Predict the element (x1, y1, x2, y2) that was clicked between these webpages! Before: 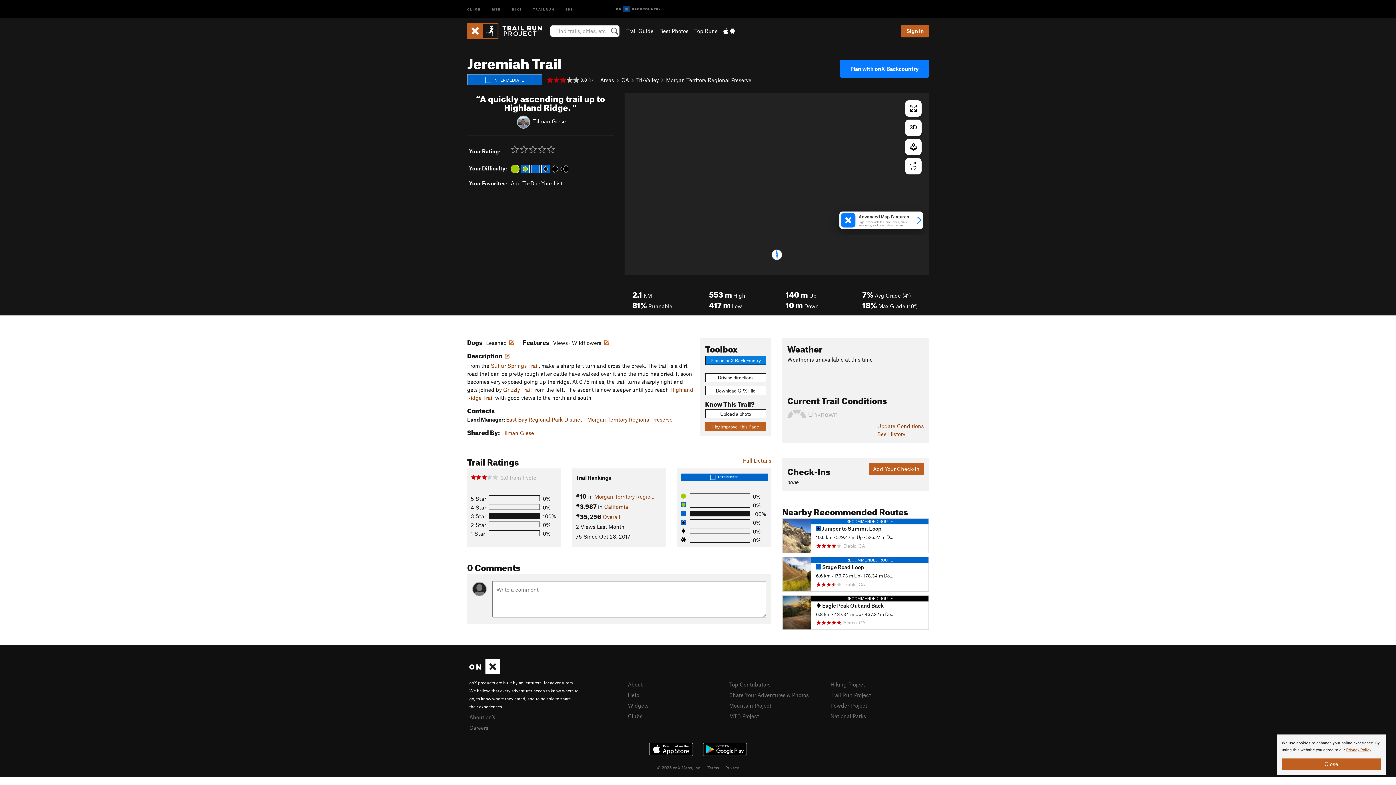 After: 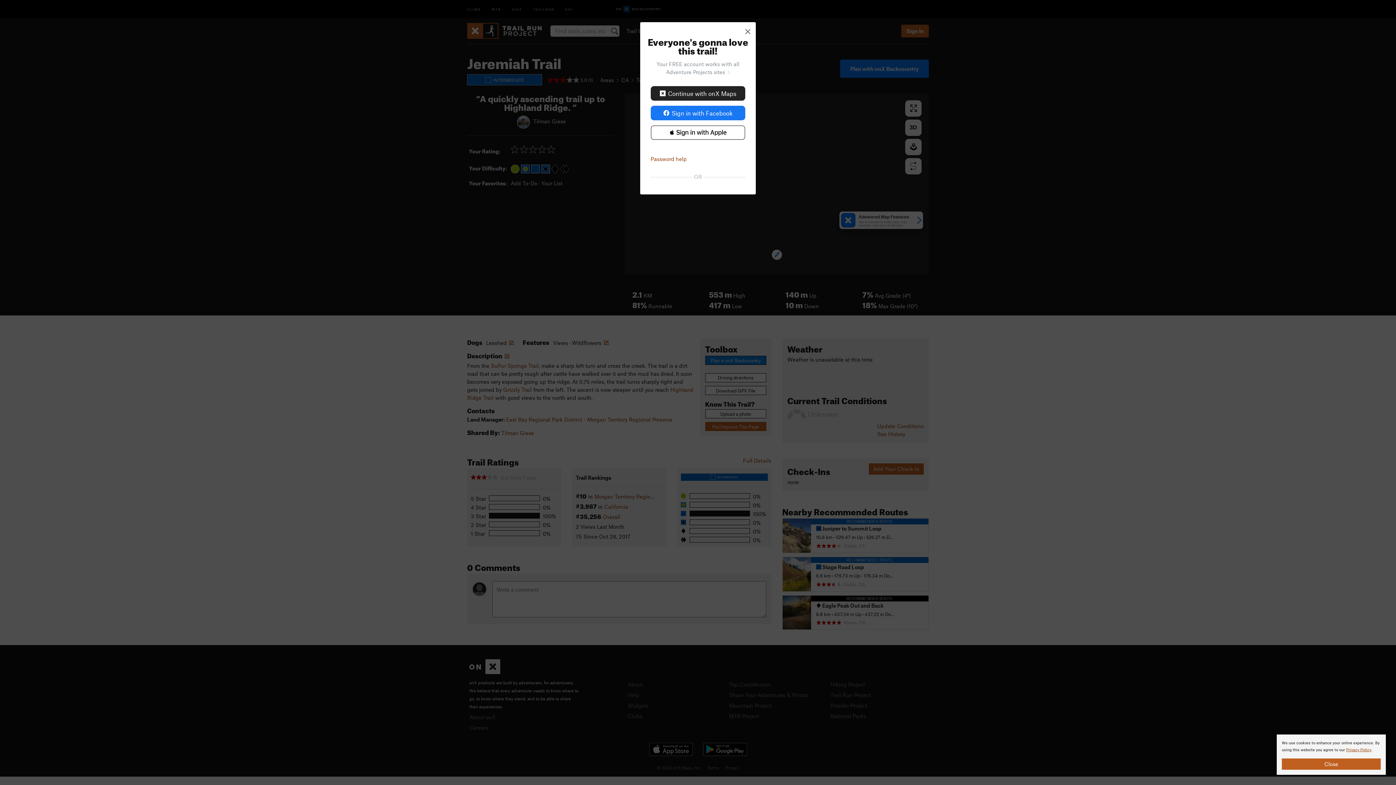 Action: label: Upload a photo bbox: (705, 409, 766, 418)